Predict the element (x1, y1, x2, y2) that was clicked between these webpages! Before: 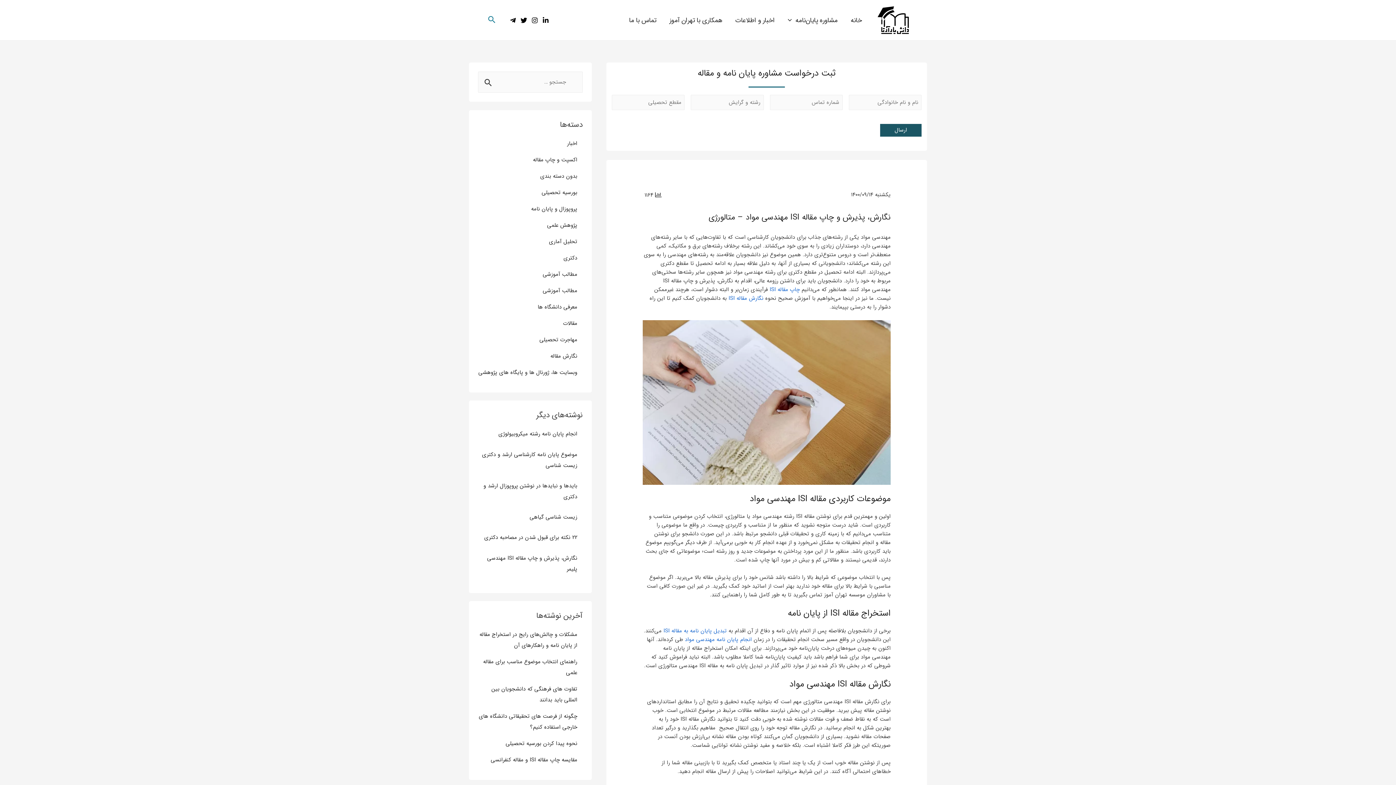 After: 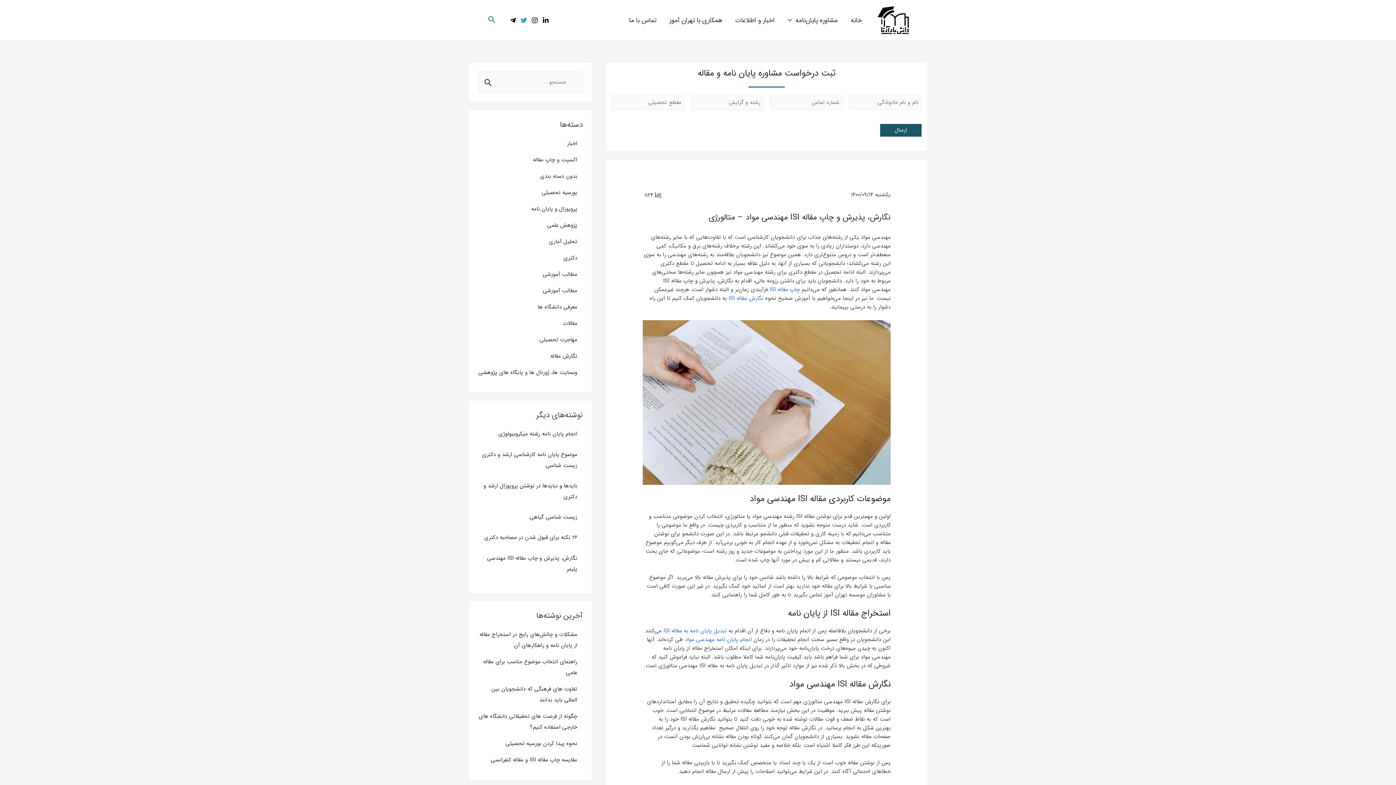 Action: bbox: (520, 17, 527, 23) label: Twitter